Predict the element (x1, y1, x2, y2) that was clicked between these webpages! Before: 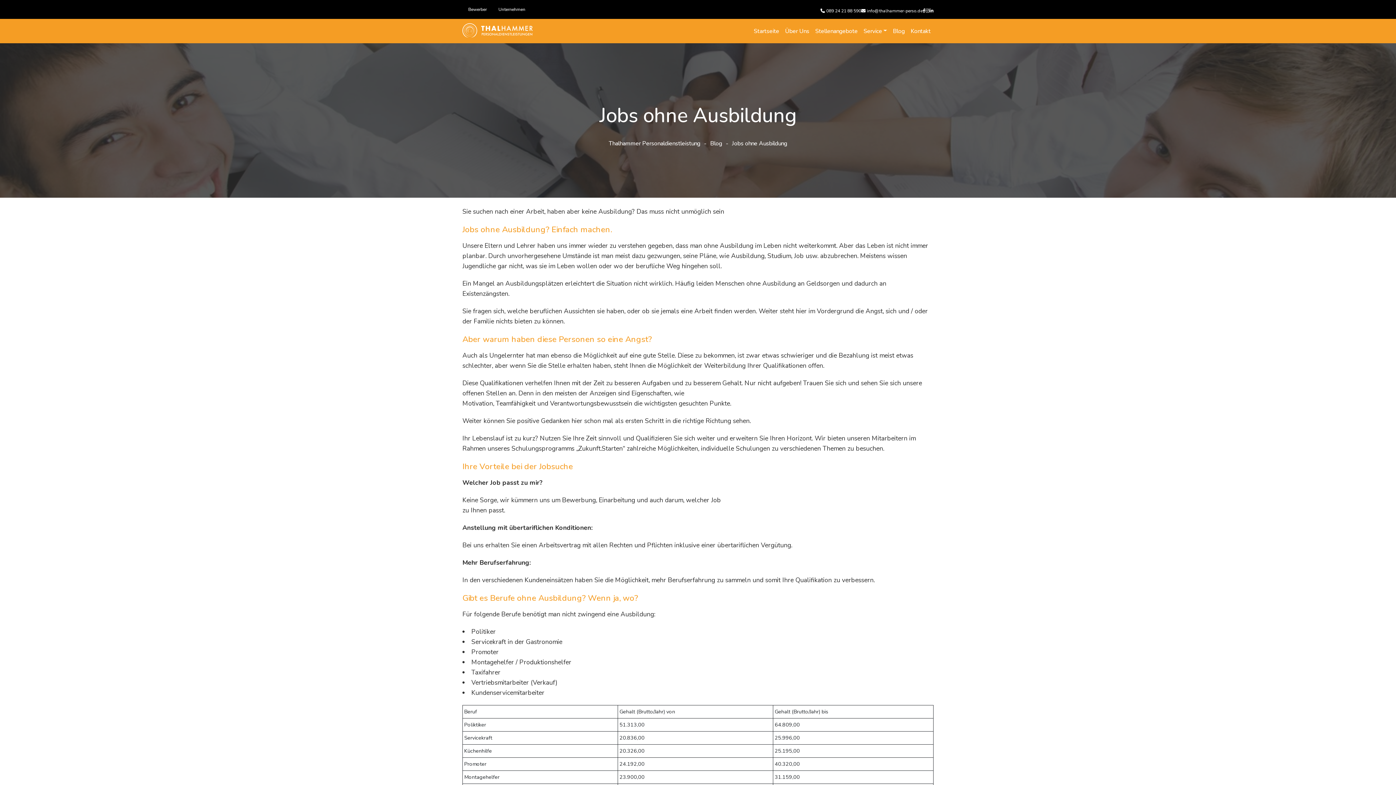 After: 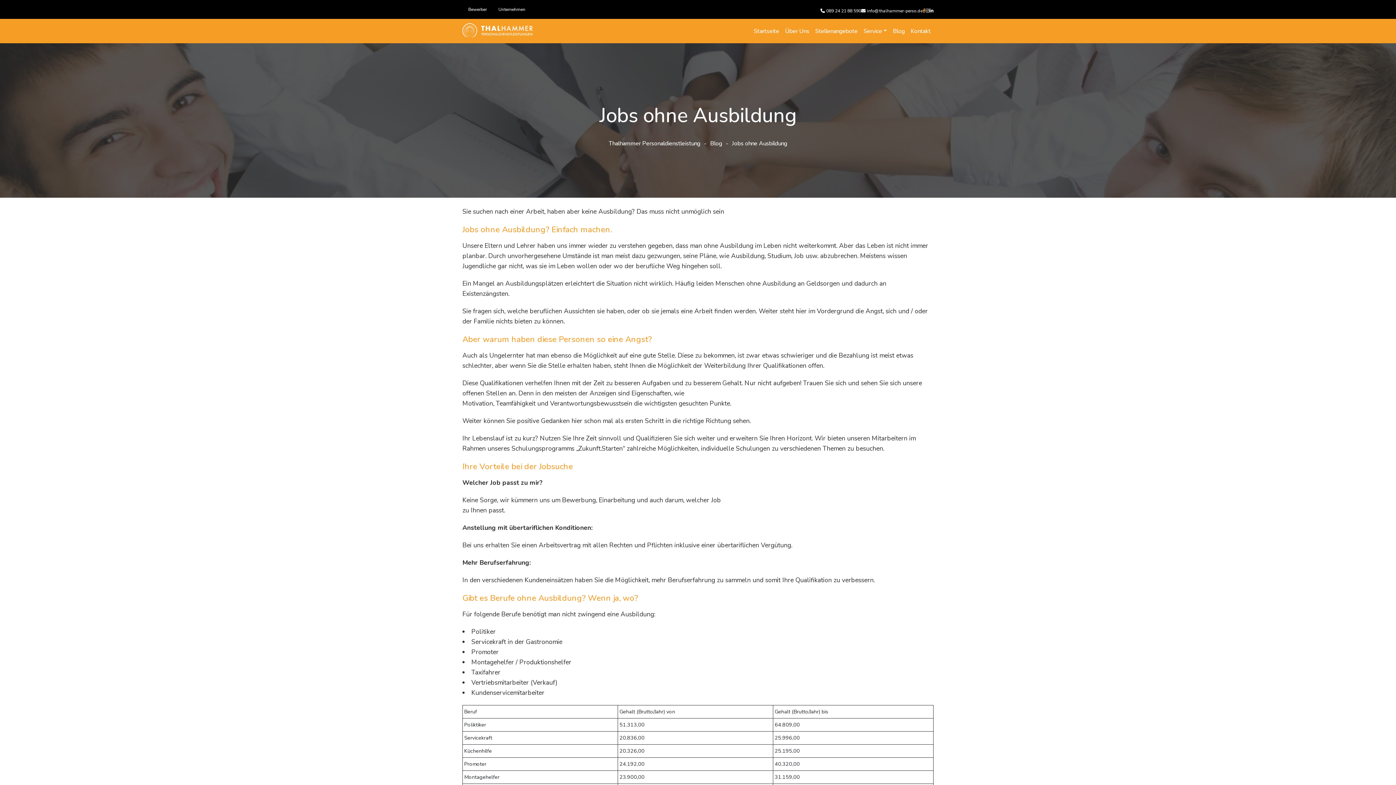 Action: bbox: (922, 3, 925, 18)